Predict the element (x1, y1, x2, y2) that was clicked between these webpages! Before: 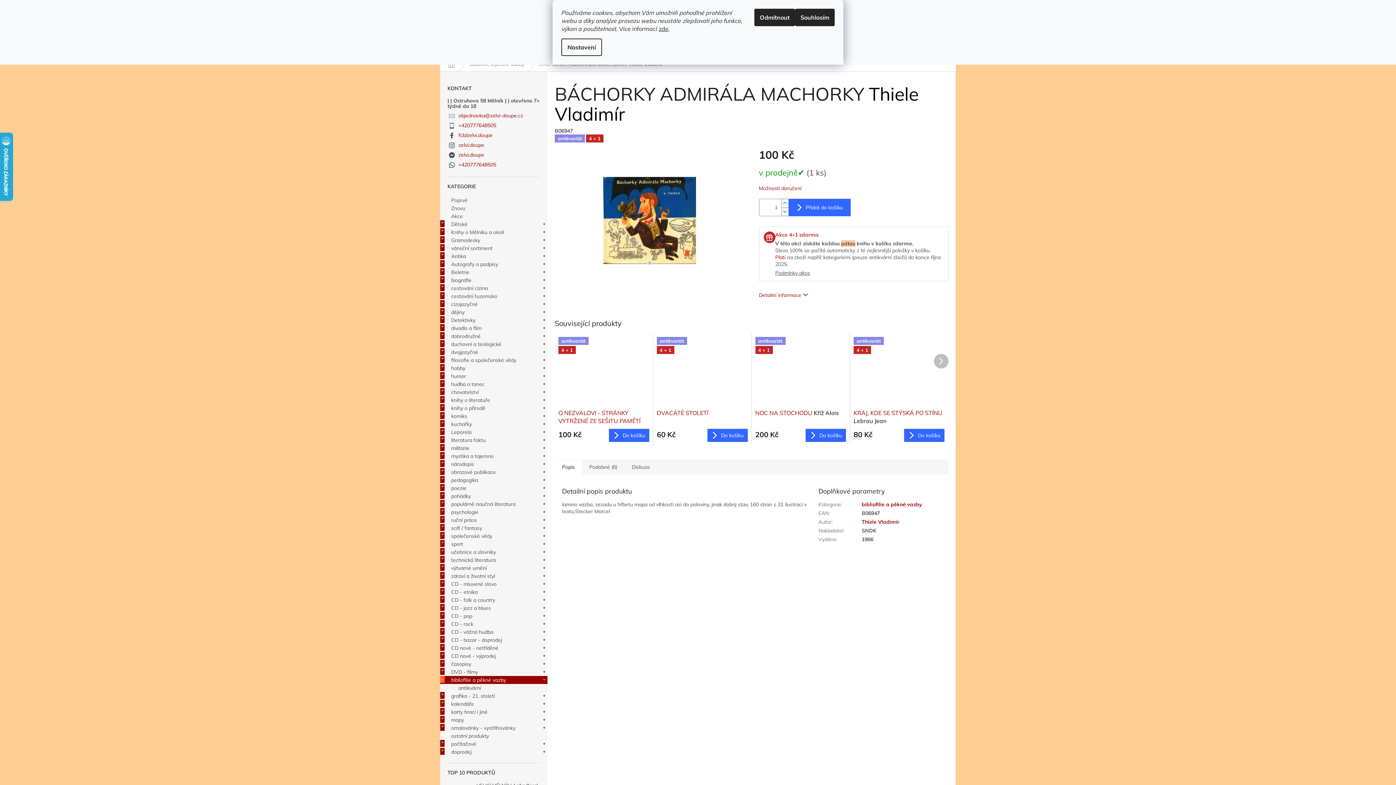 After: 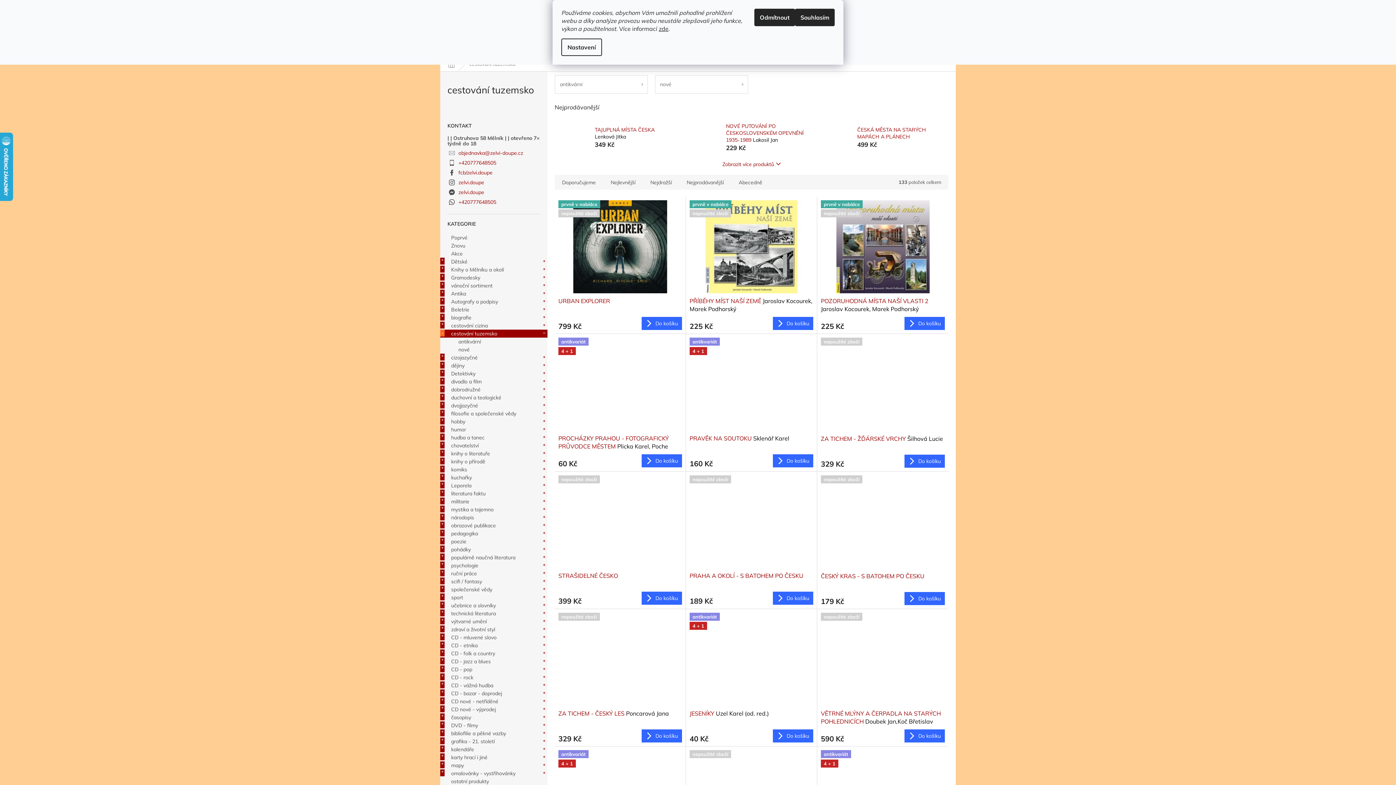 Action: label: cestování tuzemsko
  bbox: (440, 292, 547, 300)